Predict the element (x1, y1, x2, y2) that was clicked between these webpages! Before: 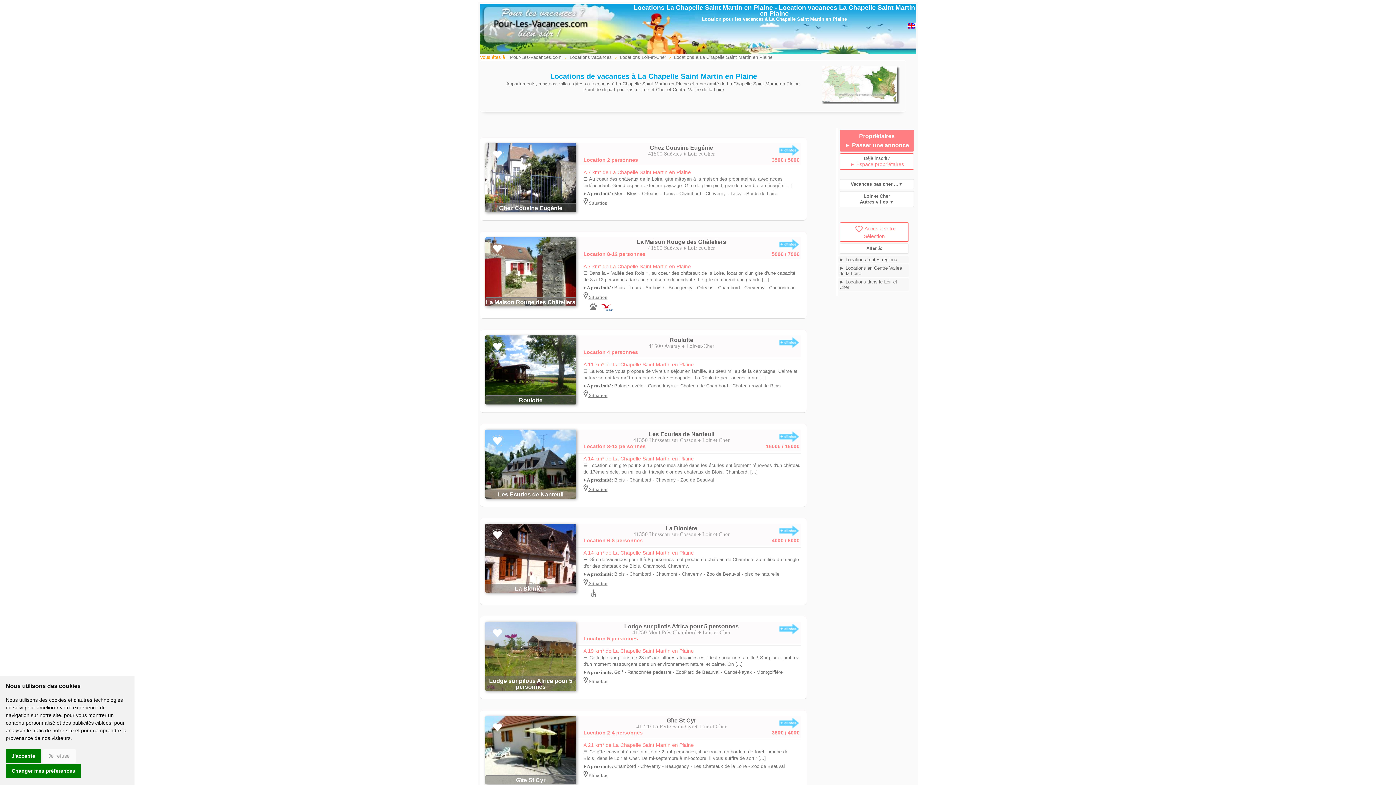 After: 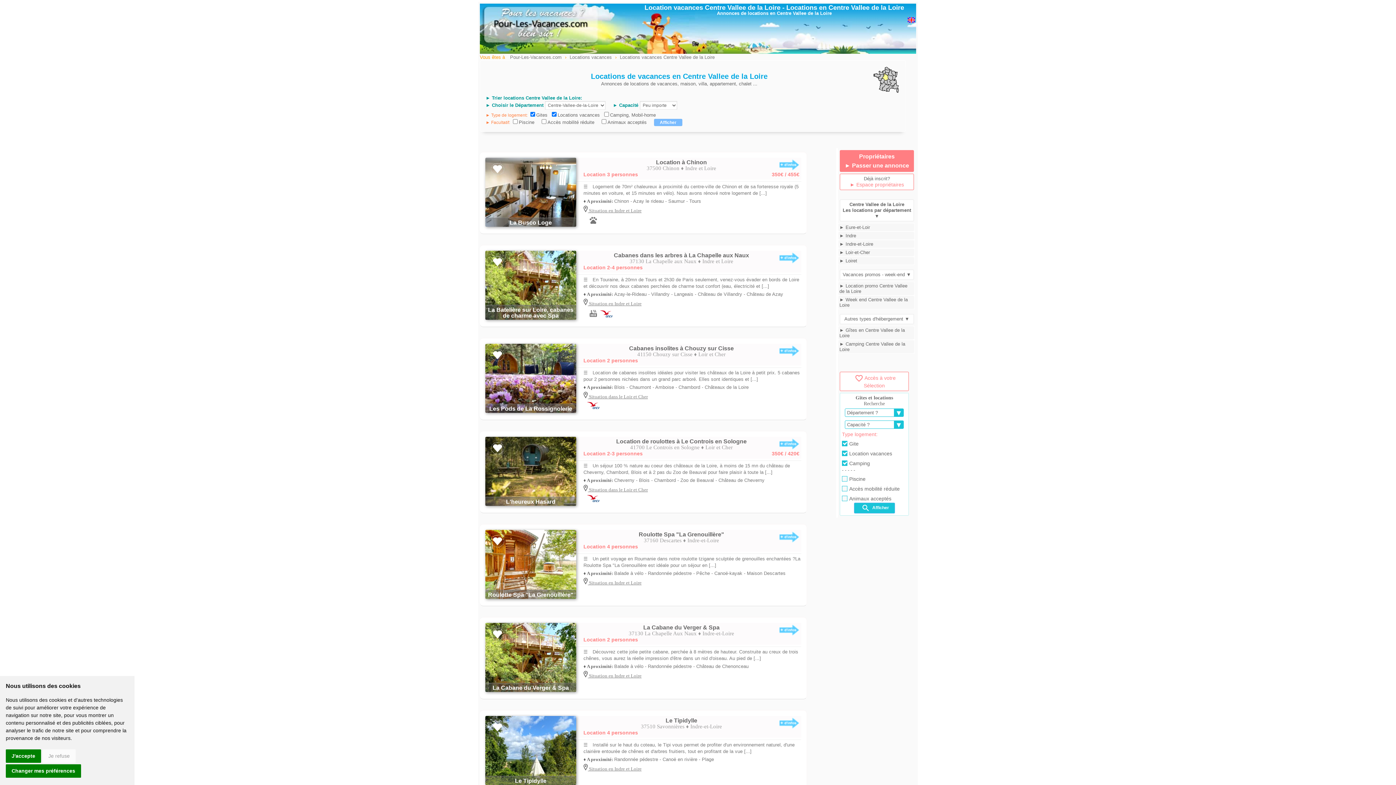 Action: label: ► Locations en Centre Vallee de la Loire bbox: (838, 264, 909, 277)